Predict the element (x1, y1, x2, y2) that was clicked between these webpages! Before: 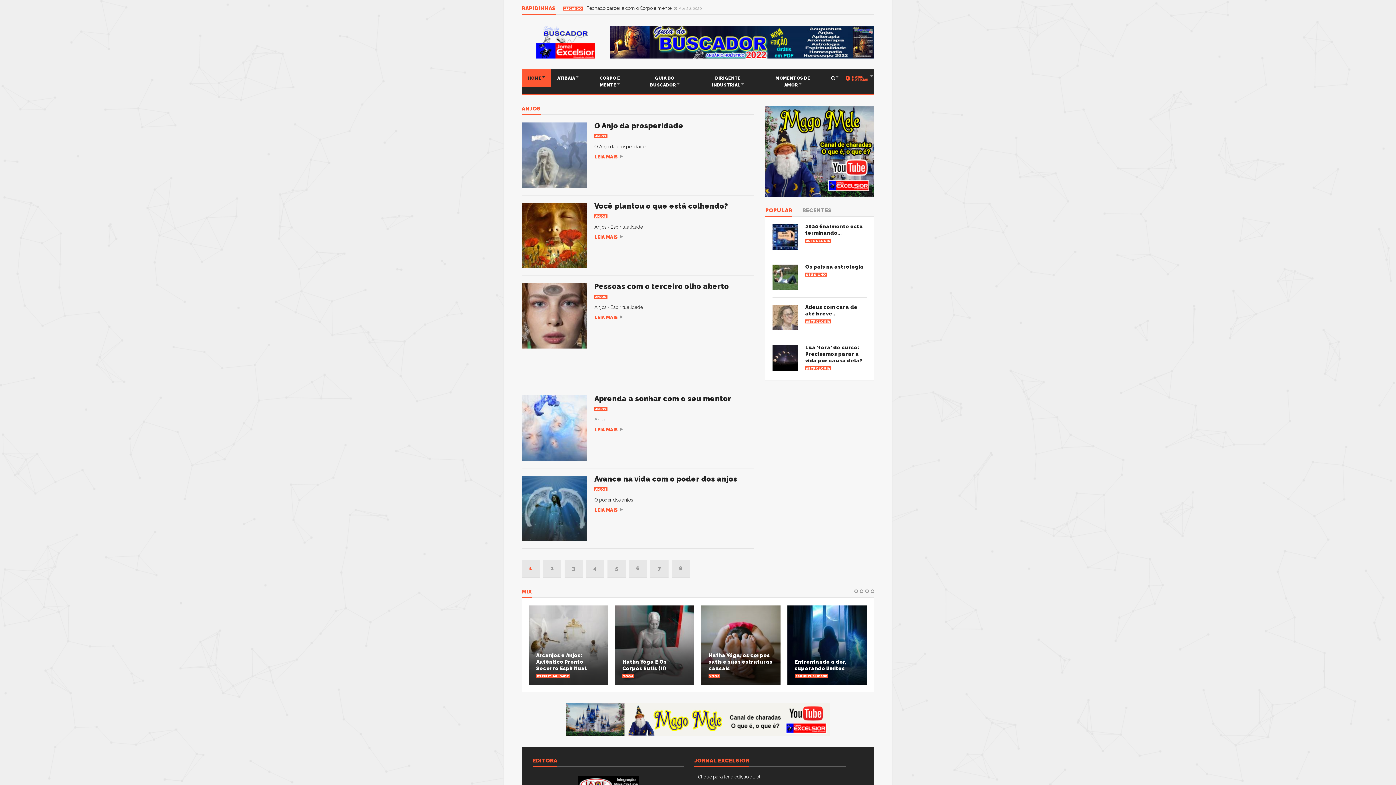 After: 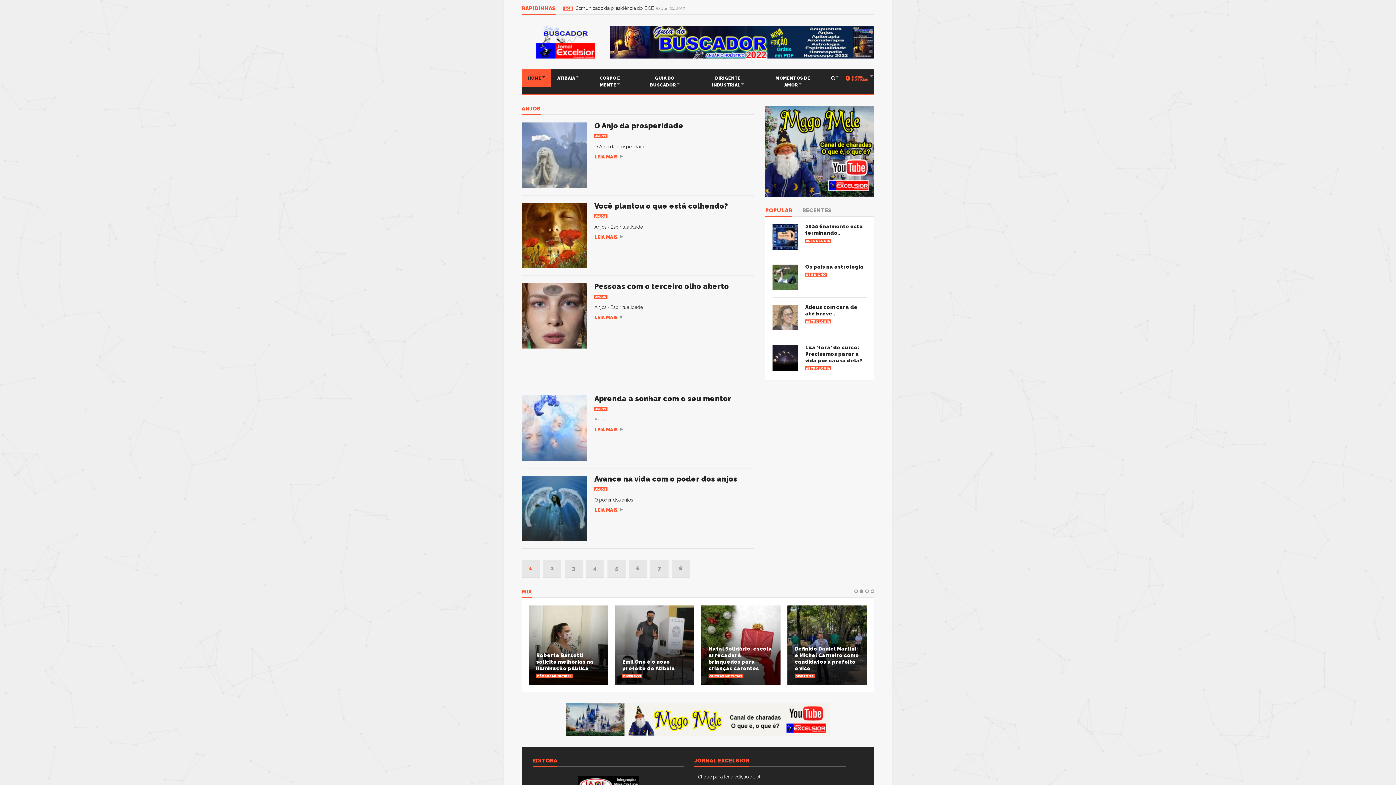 Action: bbox: (694, 758, 749, 767) label: JORNAL EXCELSIOR